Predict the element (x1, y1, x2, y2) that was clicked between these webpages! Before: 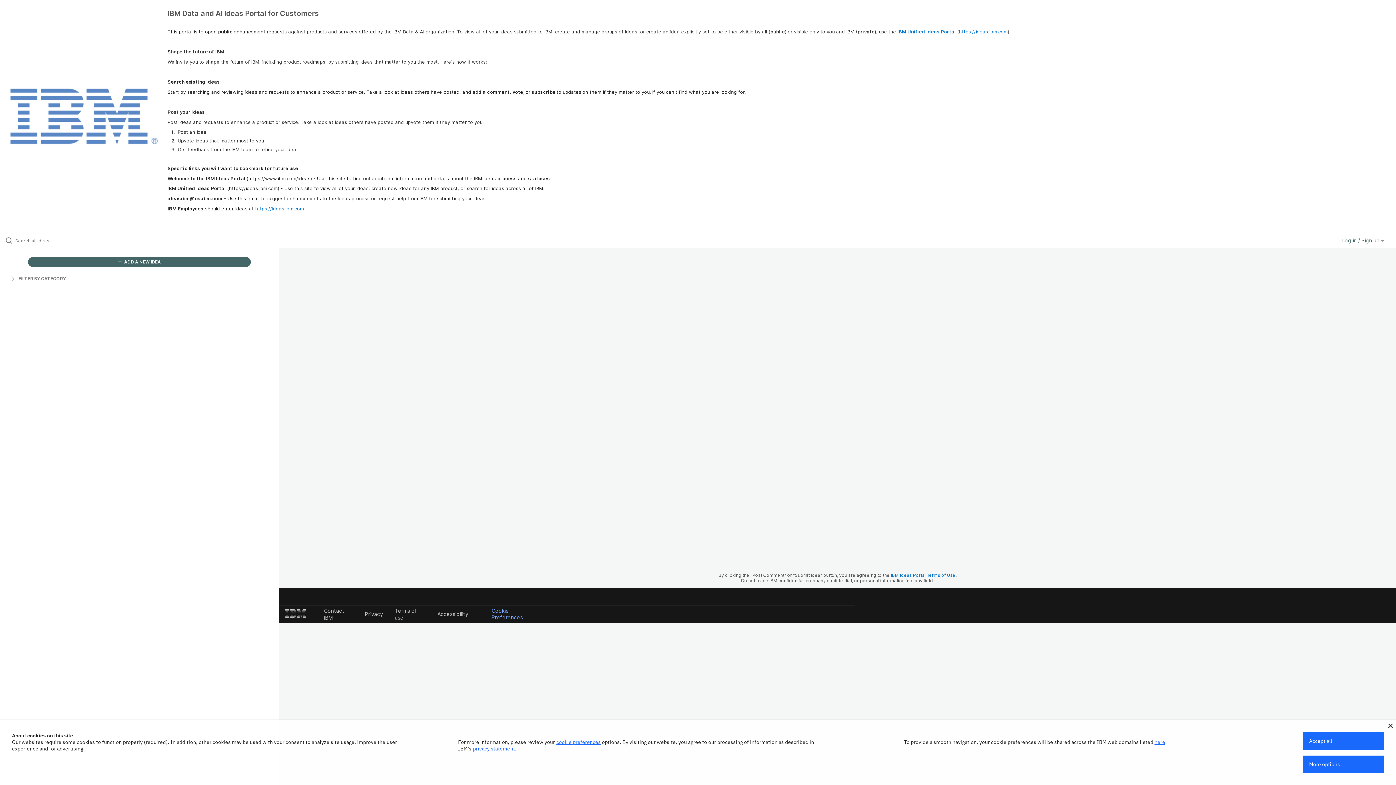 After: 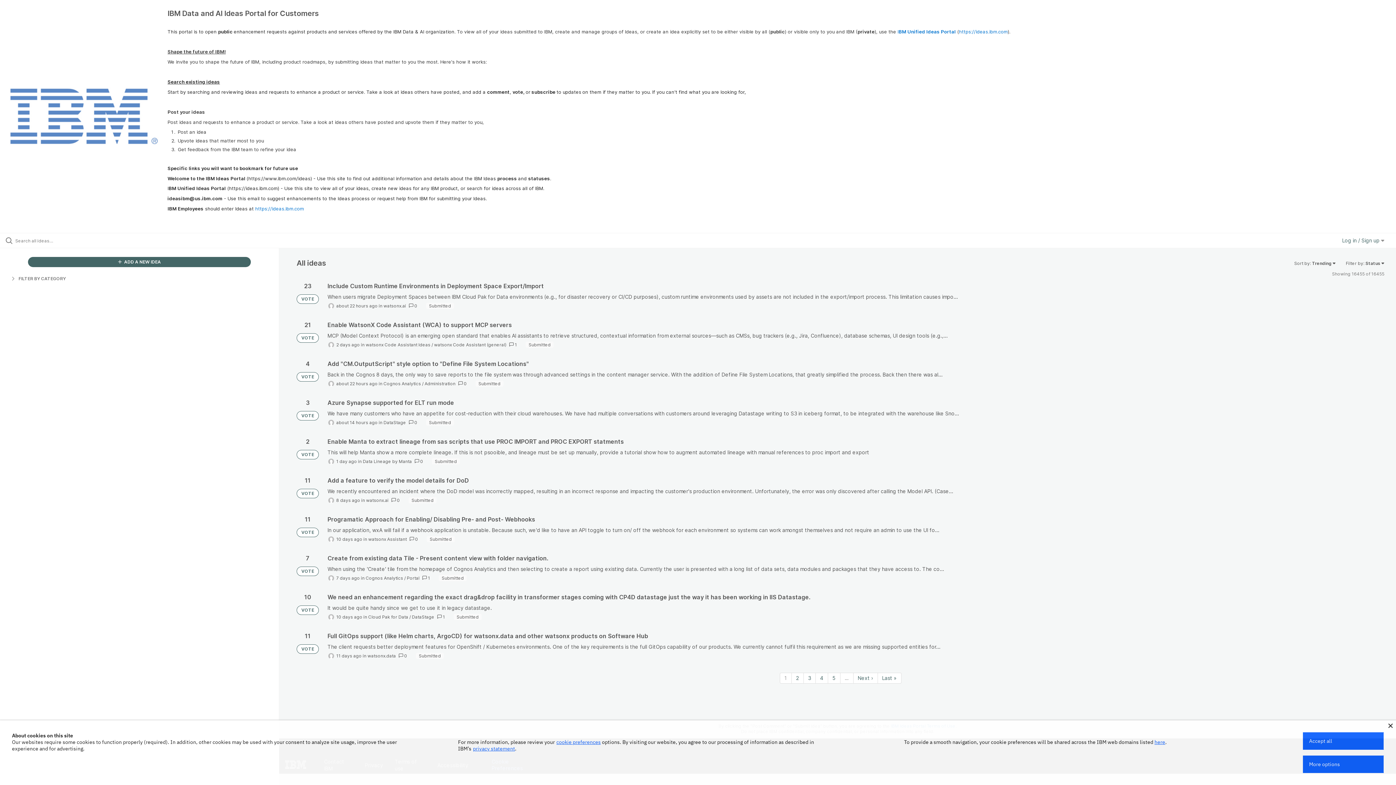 Action: bbox: (0, 87, 167, 145)